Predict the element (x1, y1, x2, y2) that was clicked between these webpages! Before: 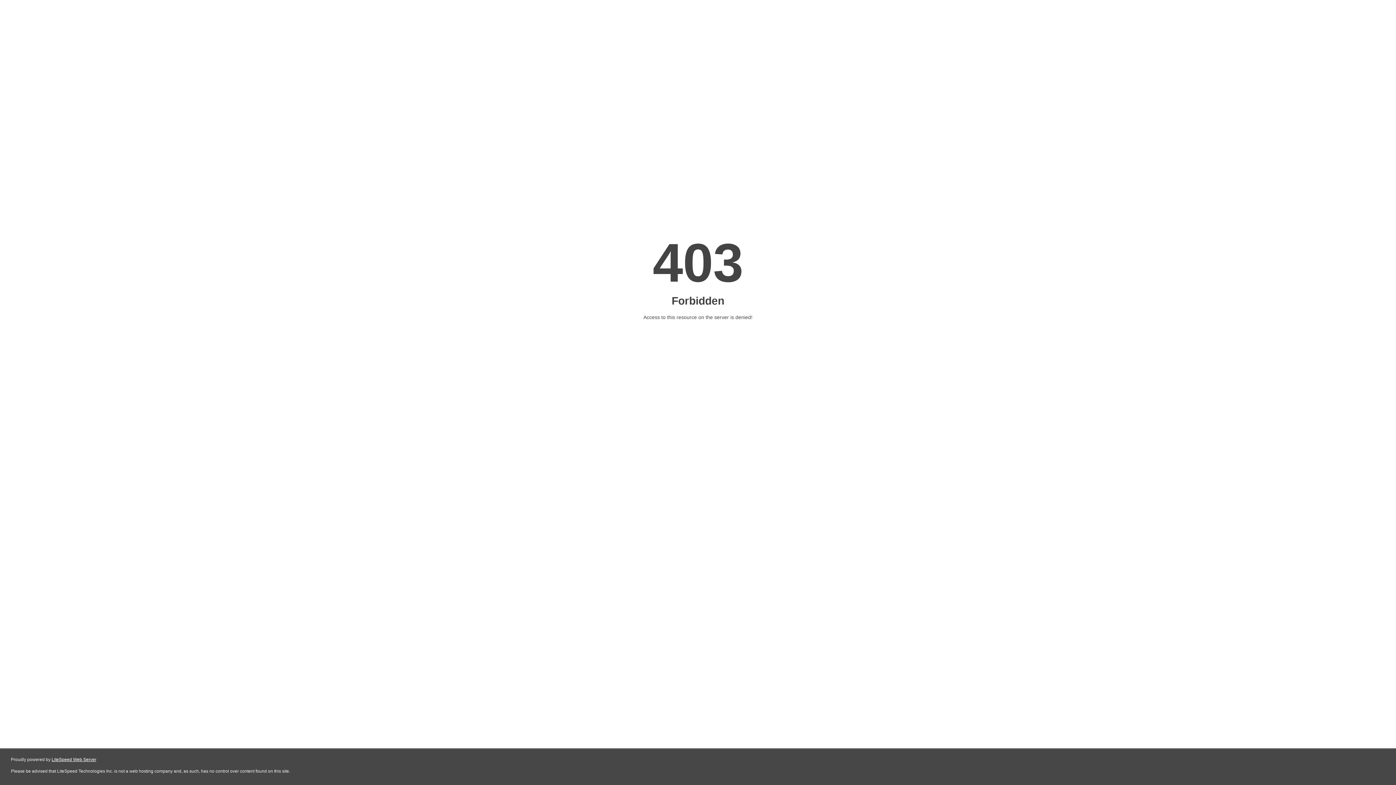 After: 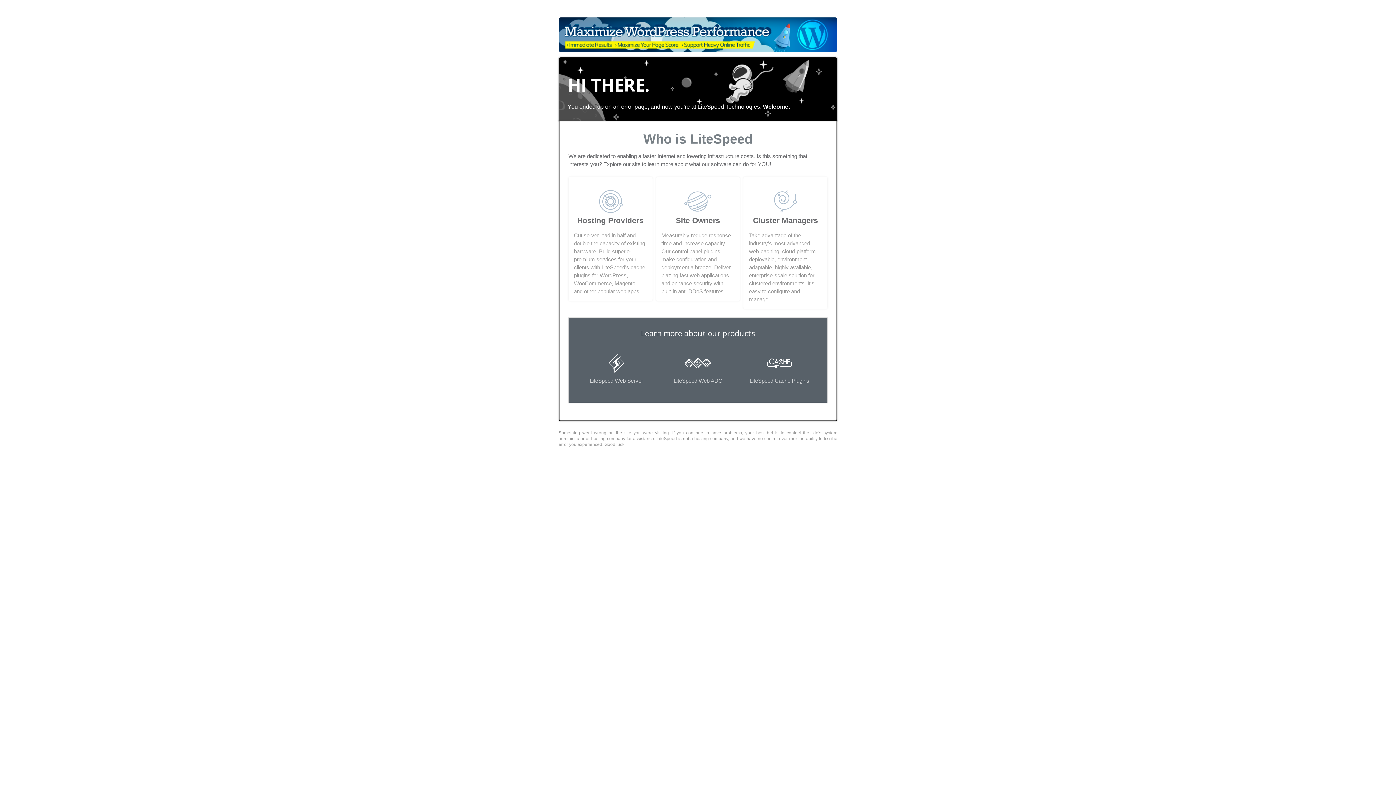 Action: bbox: (51, 757, 96, 762) label: LiteSpeed Web Server